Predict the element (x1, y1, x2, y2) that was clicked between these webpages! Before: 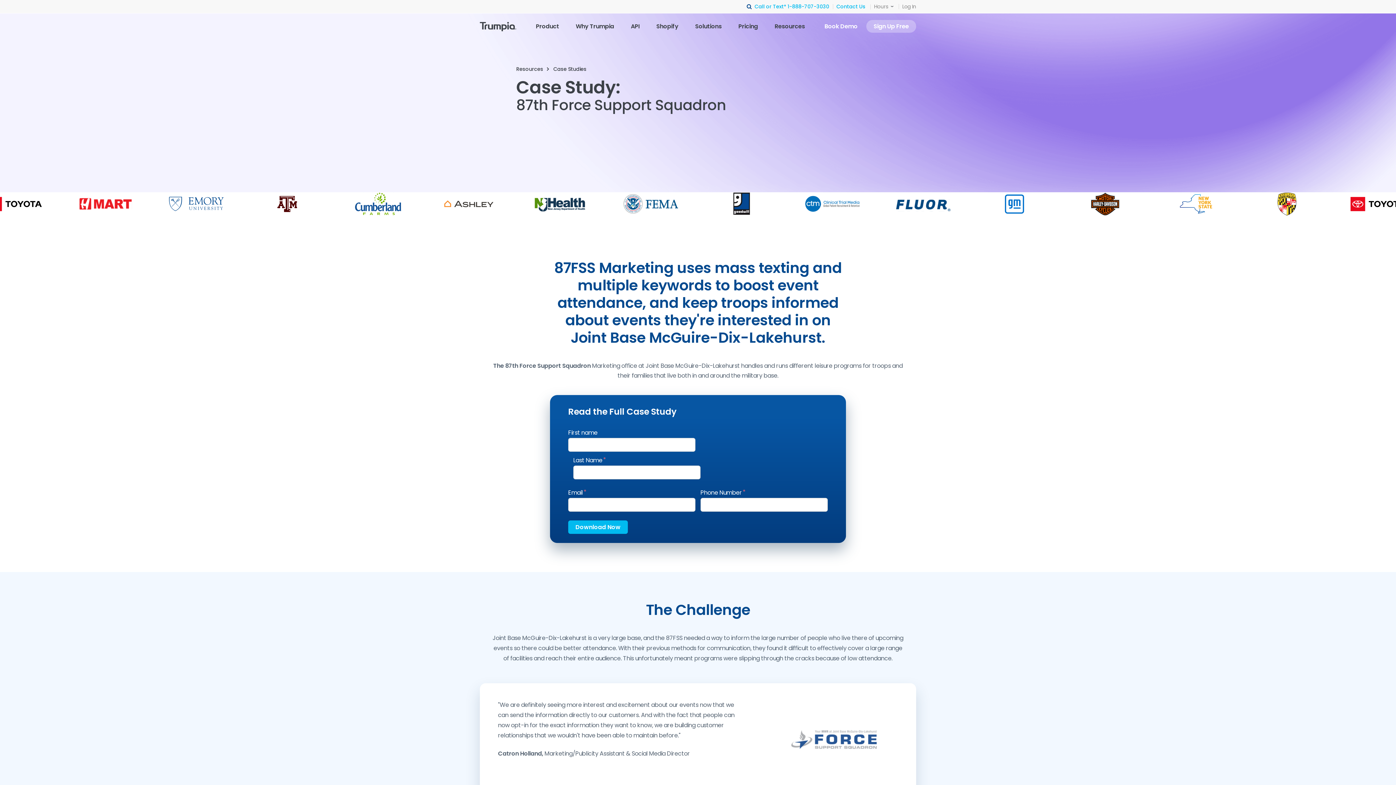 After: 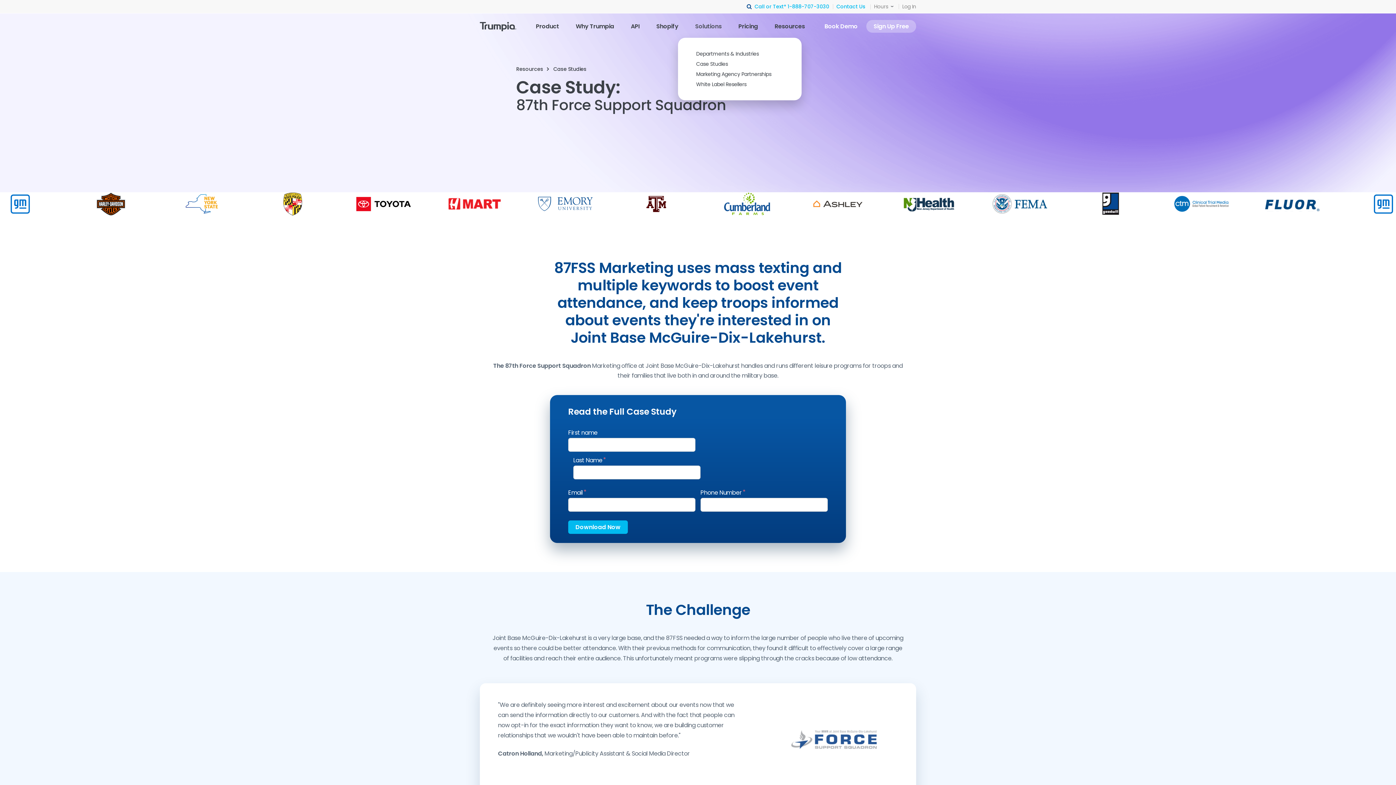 Action: bbox: (686, 13, 730, 40) label: Solutions